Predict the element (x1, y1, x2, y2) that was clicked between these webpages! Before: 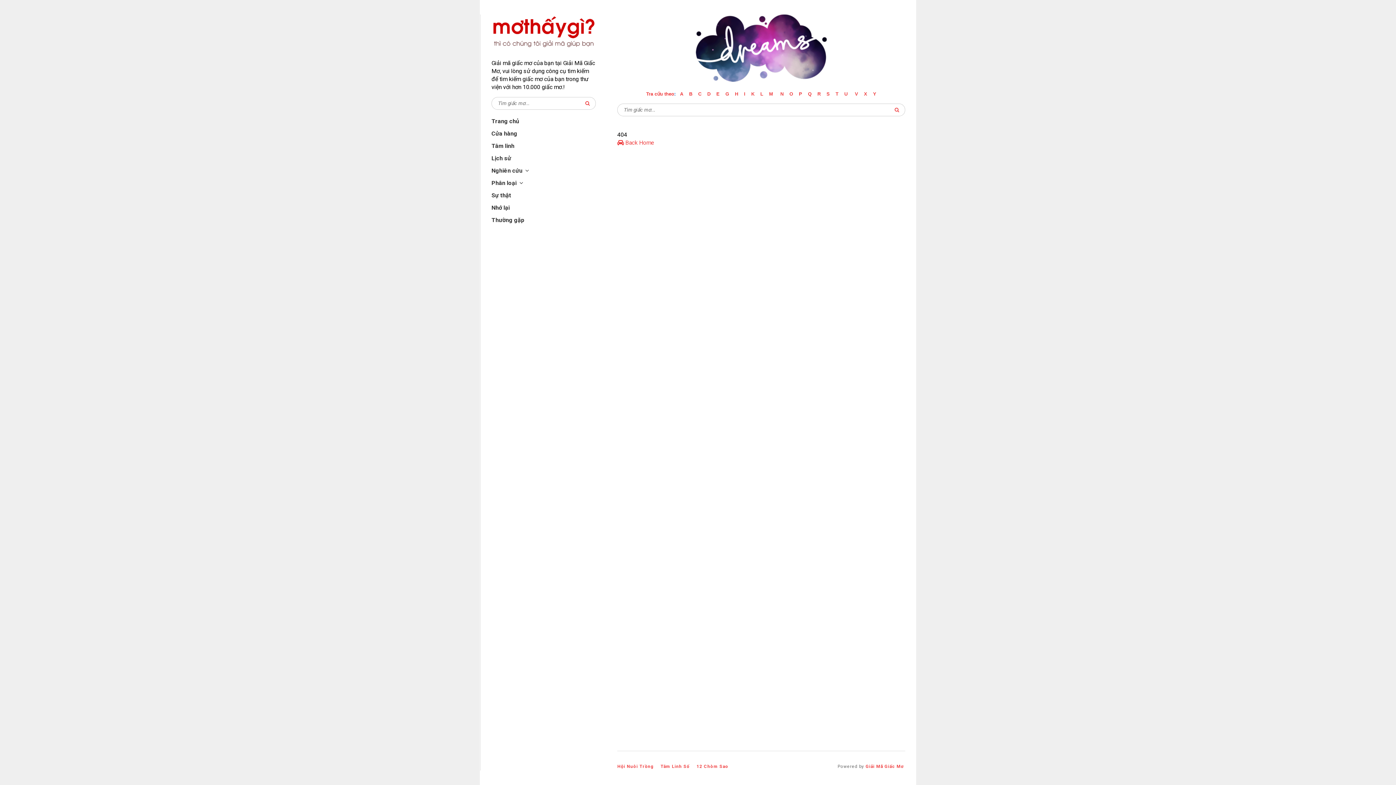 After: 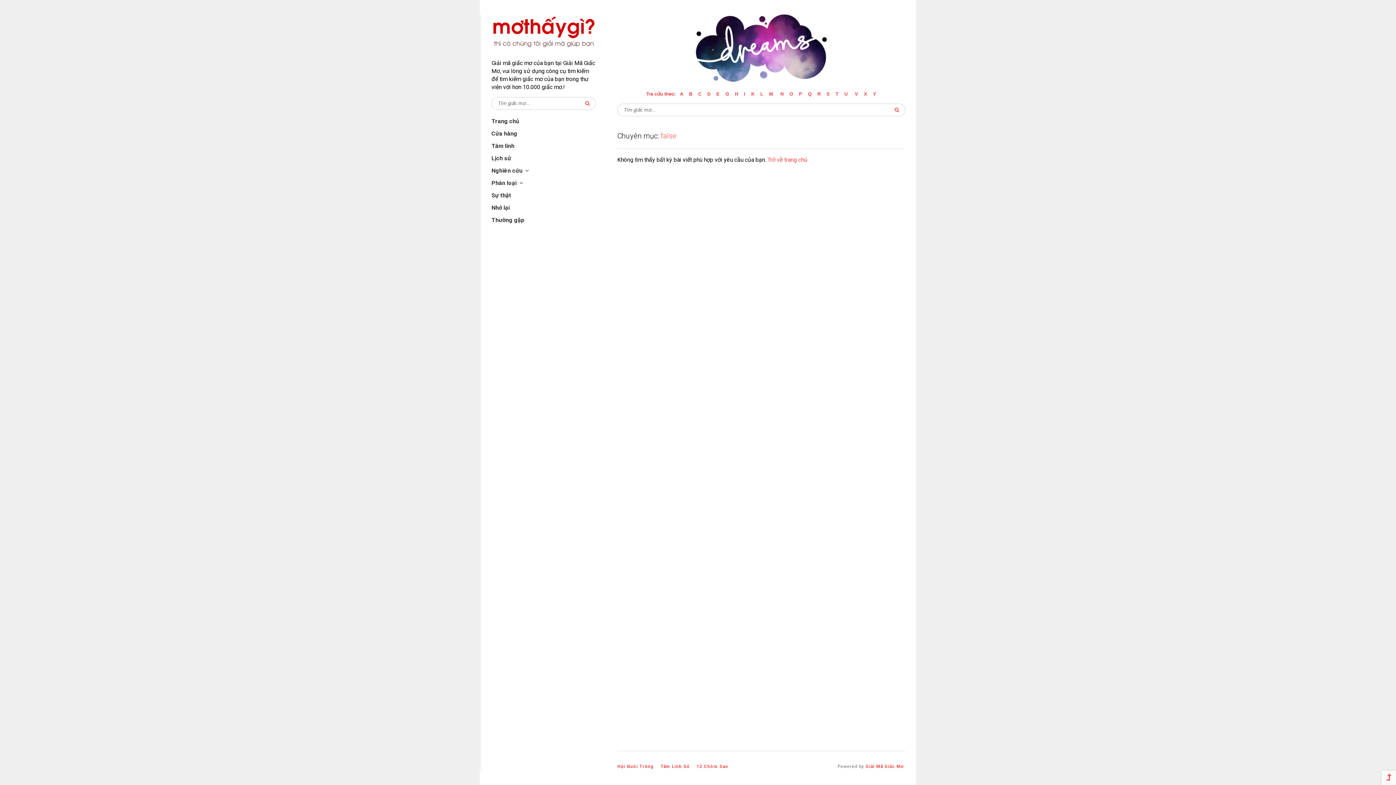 Action: label: P bbox: (799, 91, 802, 96)